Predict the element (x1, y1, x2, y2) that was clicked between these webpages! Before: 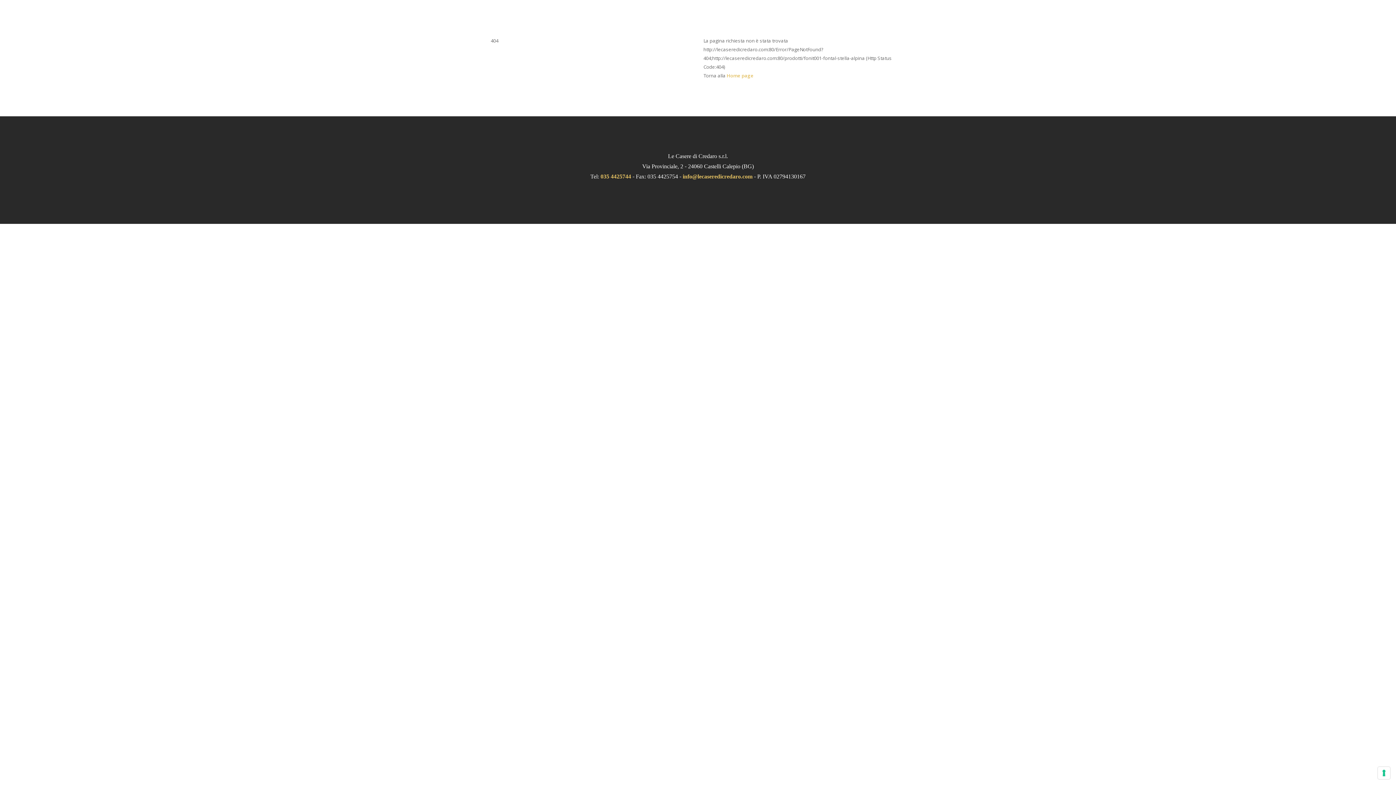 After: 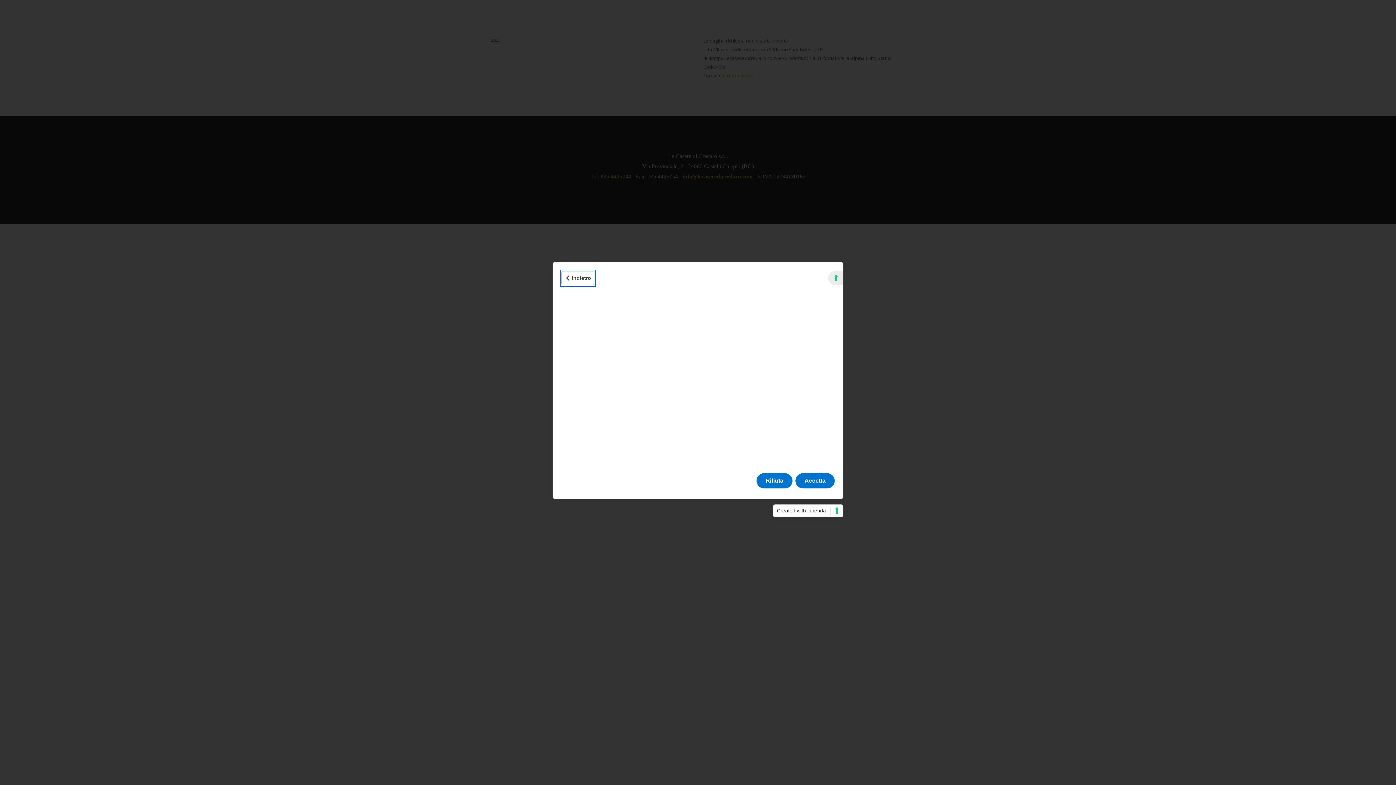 Action: bbox: (1378, 767, 1390, 779) label: Le tue preferenze relative al consenso per le tecnologie di tracciamento